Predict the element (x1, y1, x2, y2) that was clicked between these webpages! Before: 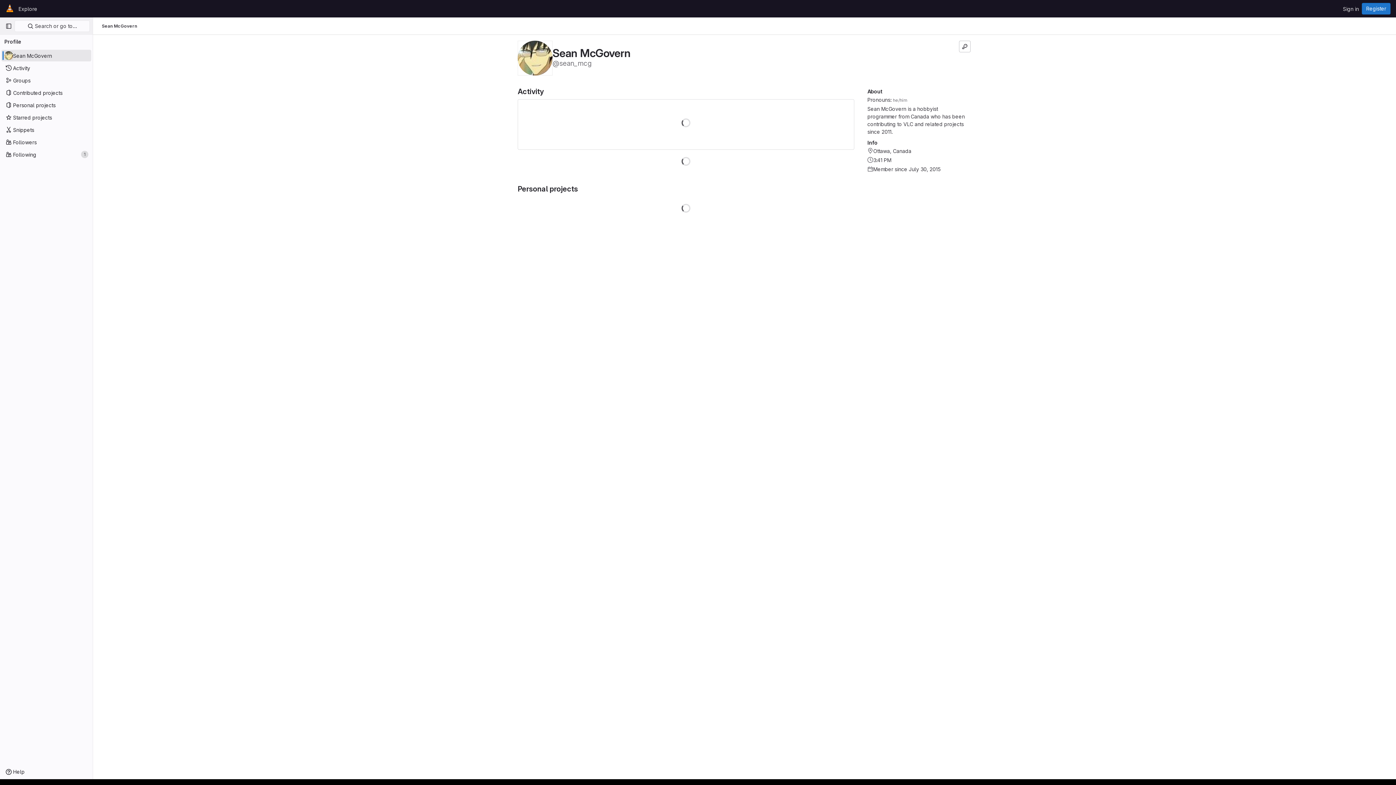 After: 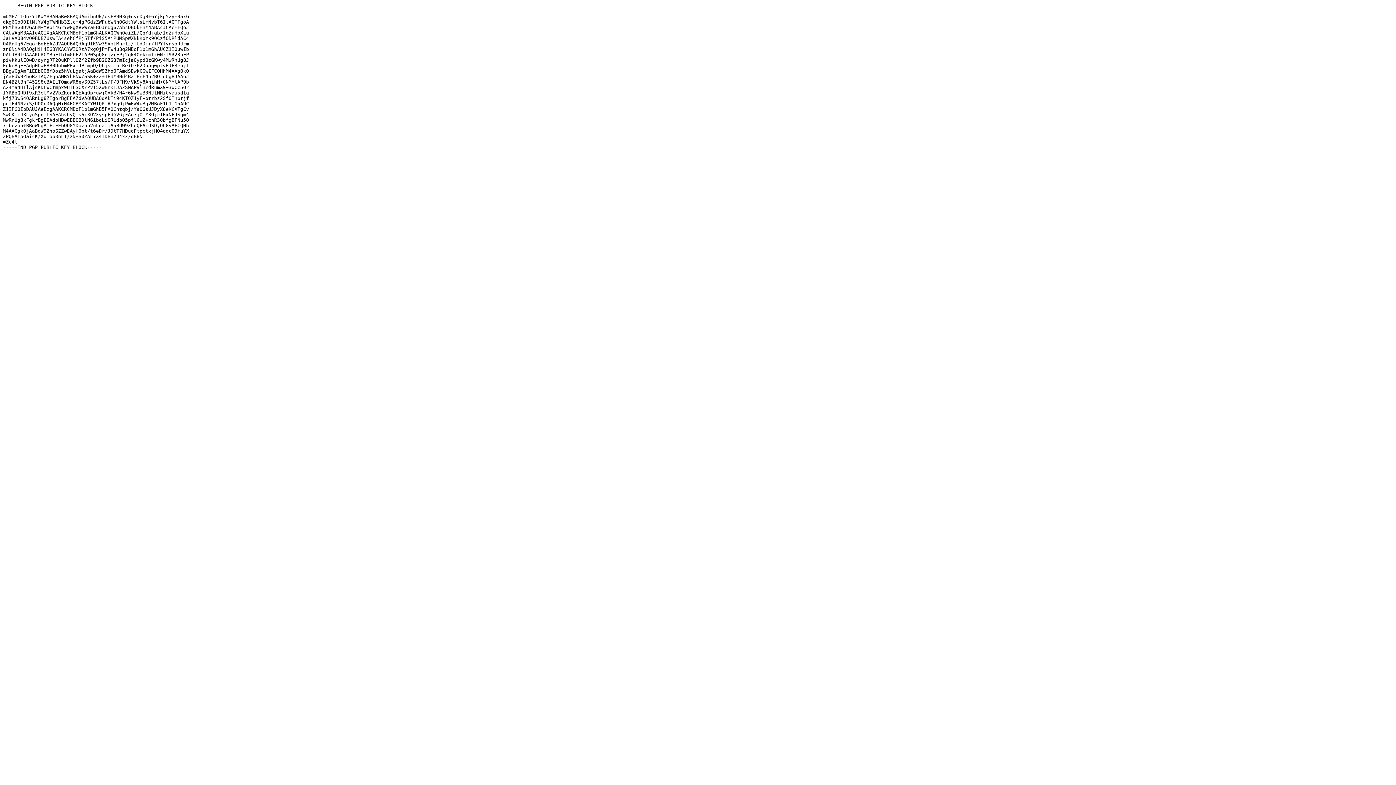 Action: bbox: (959, 40, 970, 52)